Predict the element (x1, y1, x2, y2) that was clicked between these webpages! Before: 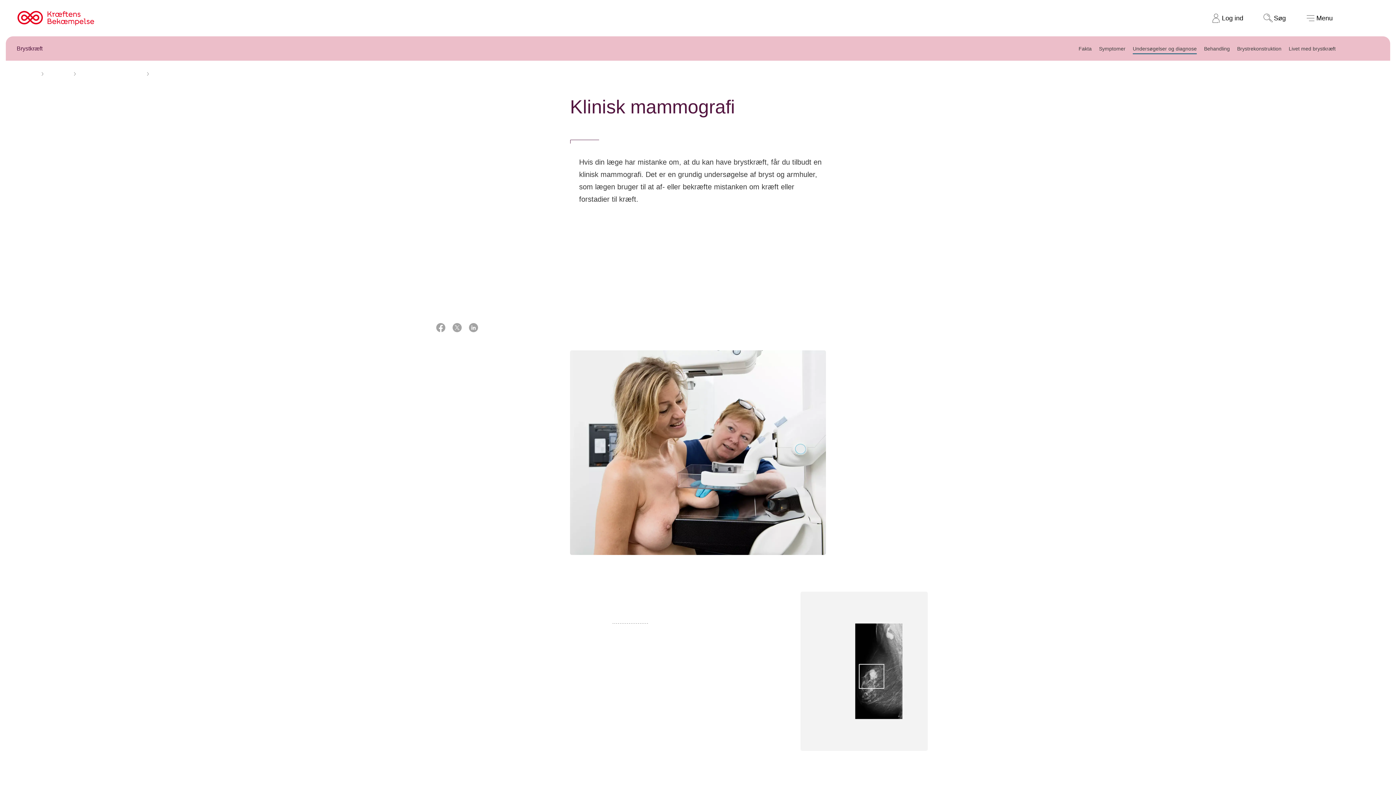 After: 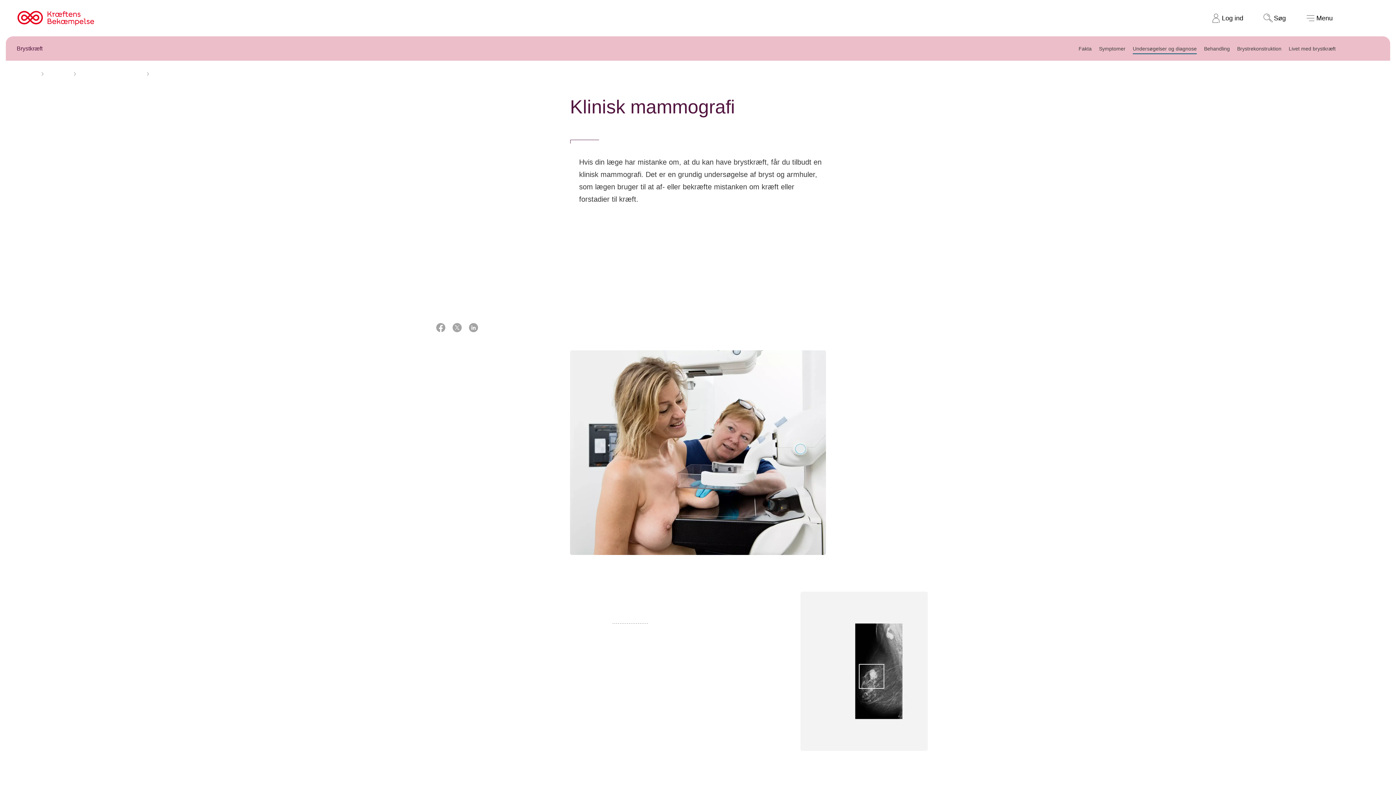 Action: bbox: (469, 323, 478, 333)